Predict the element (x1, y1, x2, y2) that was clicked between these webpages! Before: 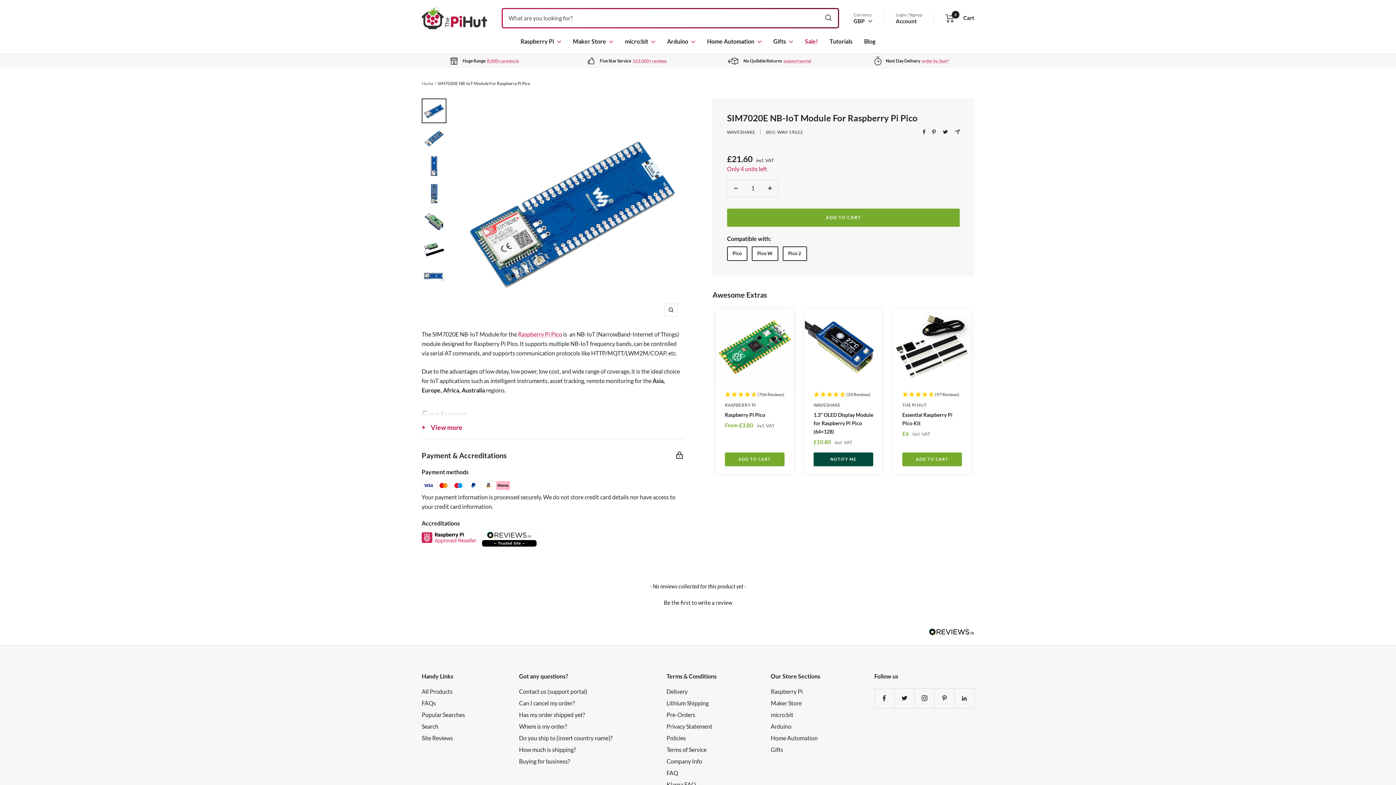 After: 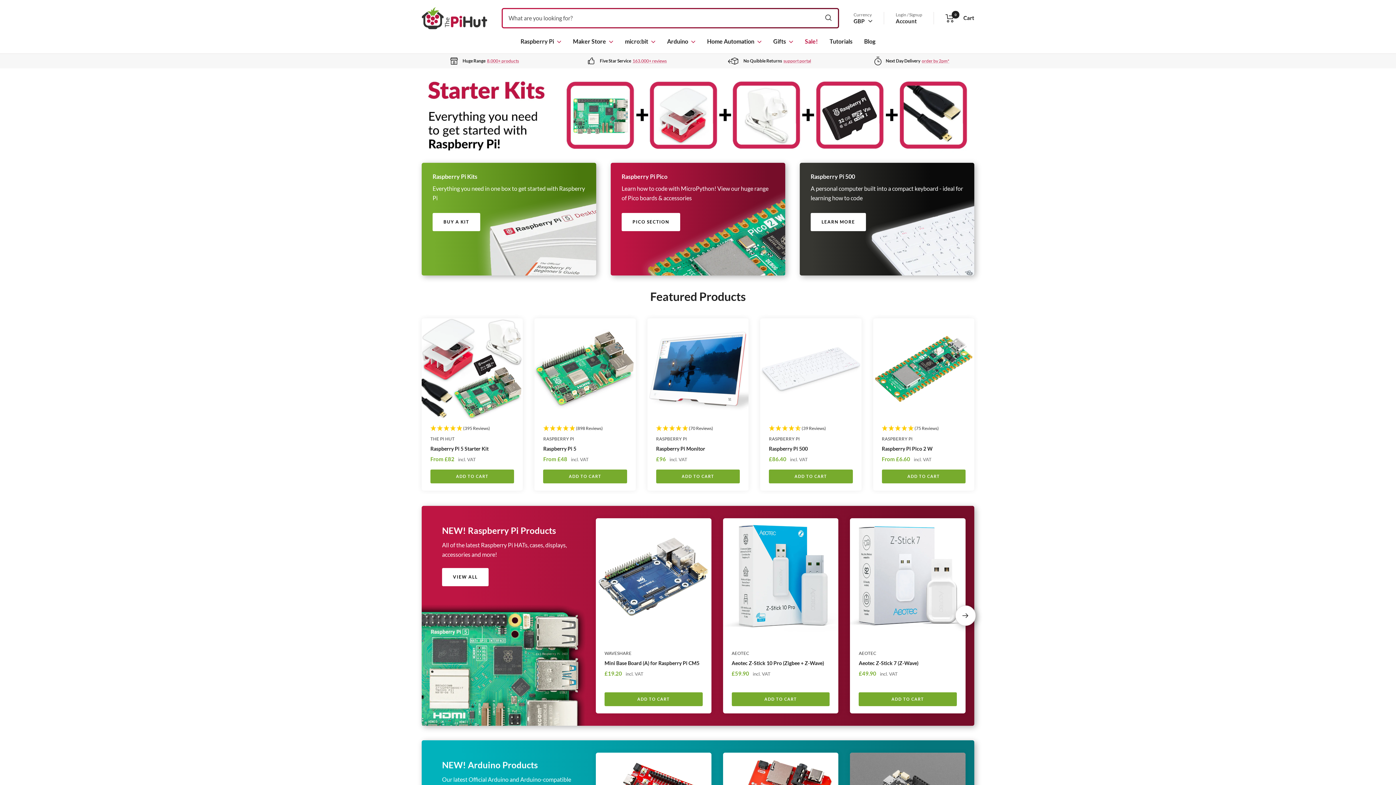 Action: bbox: (421, 80, 433, 86) label: Home